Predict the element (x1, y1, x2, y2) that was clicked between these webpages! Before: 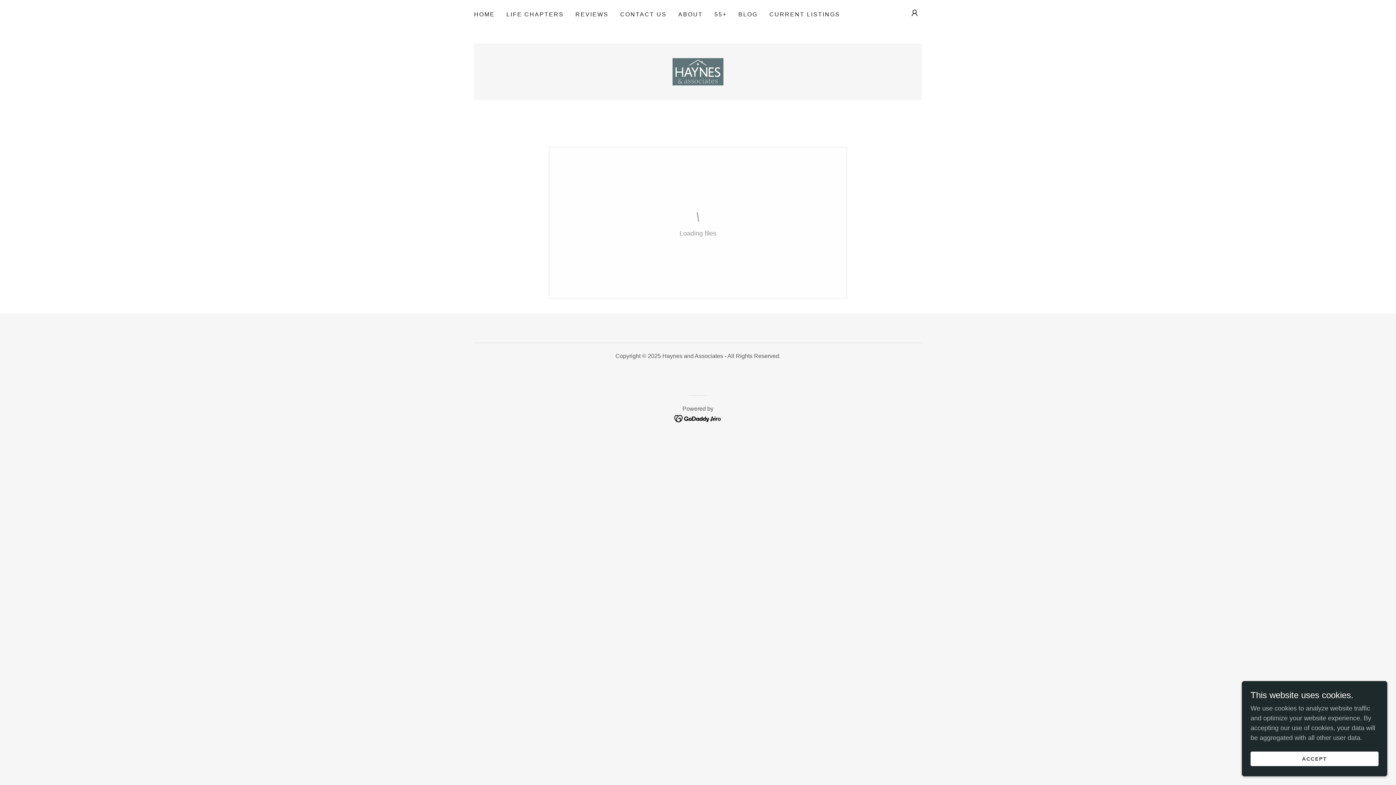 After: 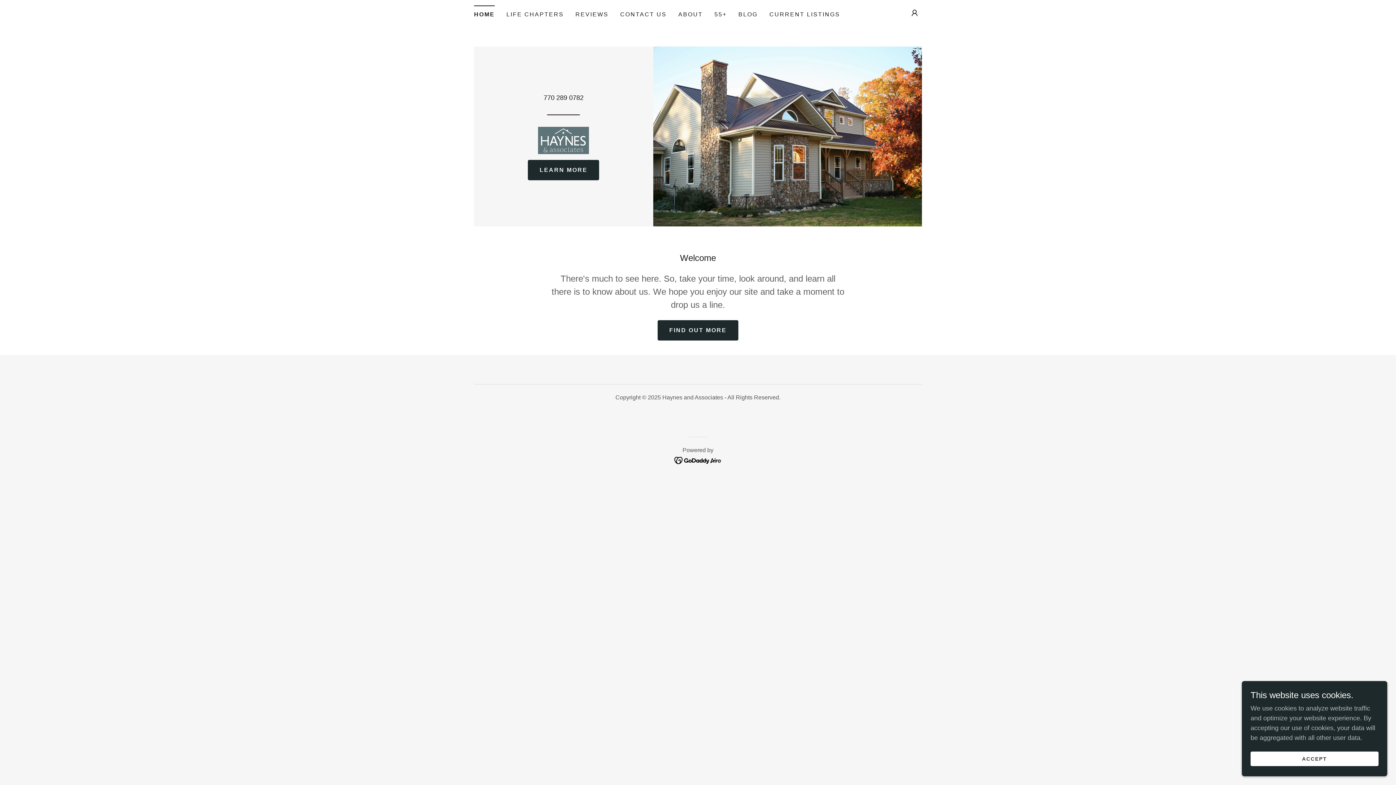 Action: bbox: (472, 8, 497, 21) label: HOME